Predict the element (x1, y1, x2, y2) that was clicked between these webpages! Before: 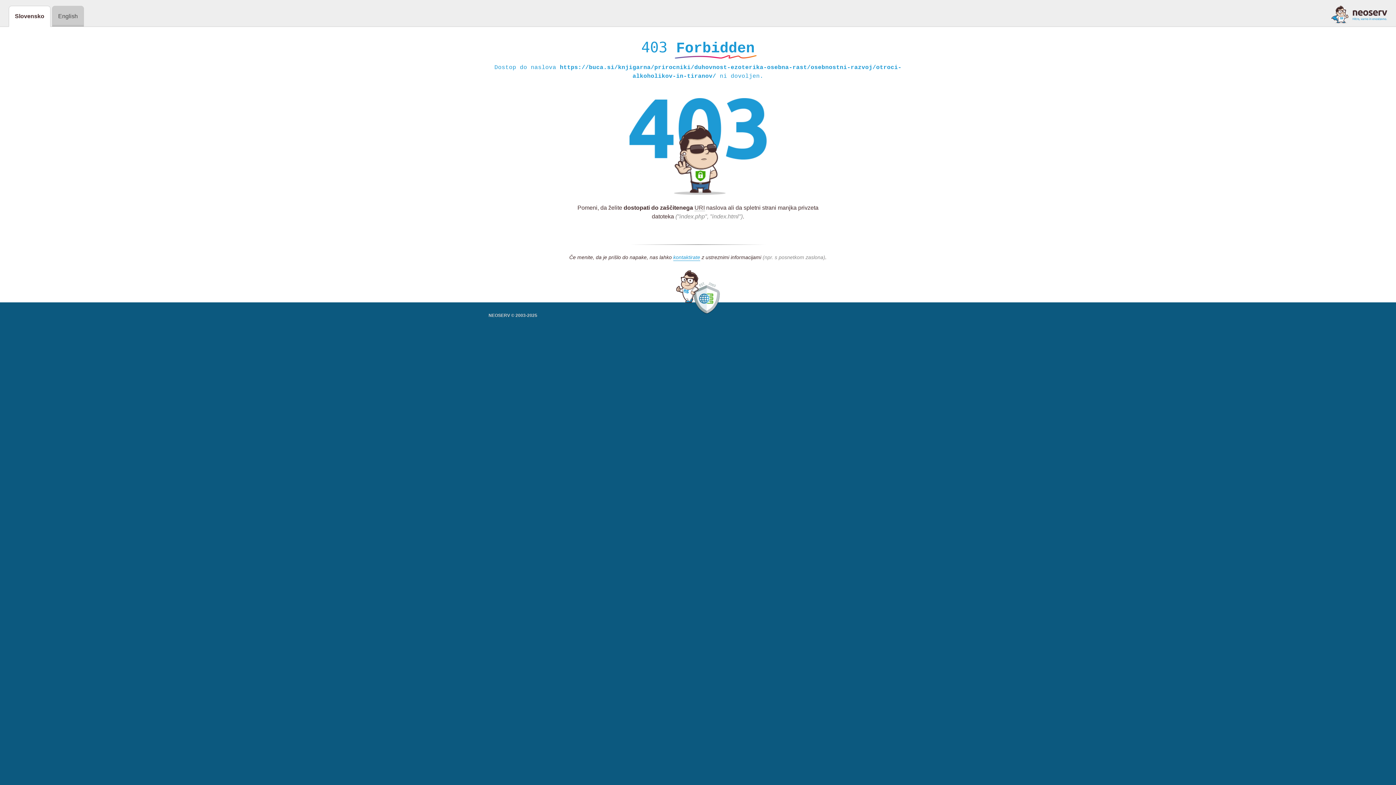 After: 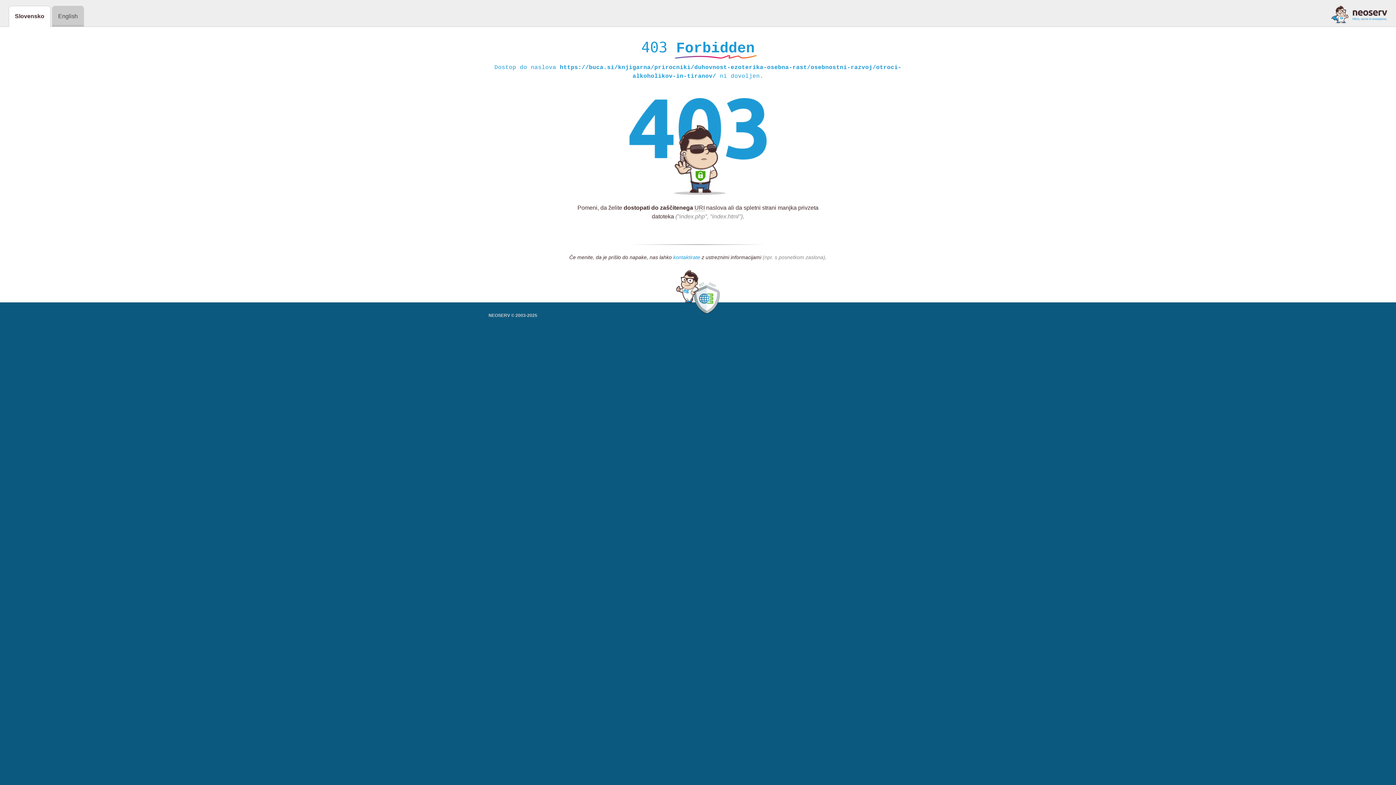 Action: label: kontaktirate bbox: (673, 254, 700, 261)